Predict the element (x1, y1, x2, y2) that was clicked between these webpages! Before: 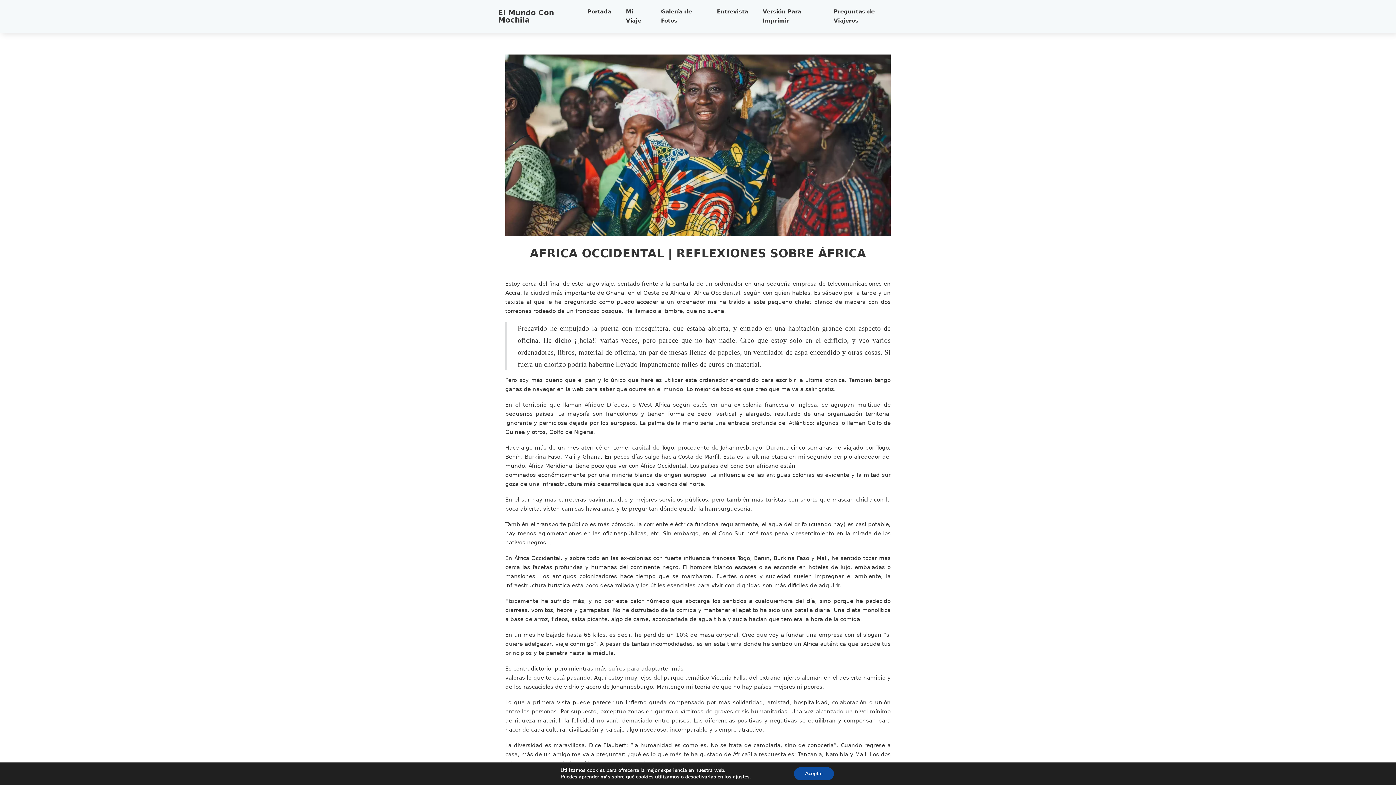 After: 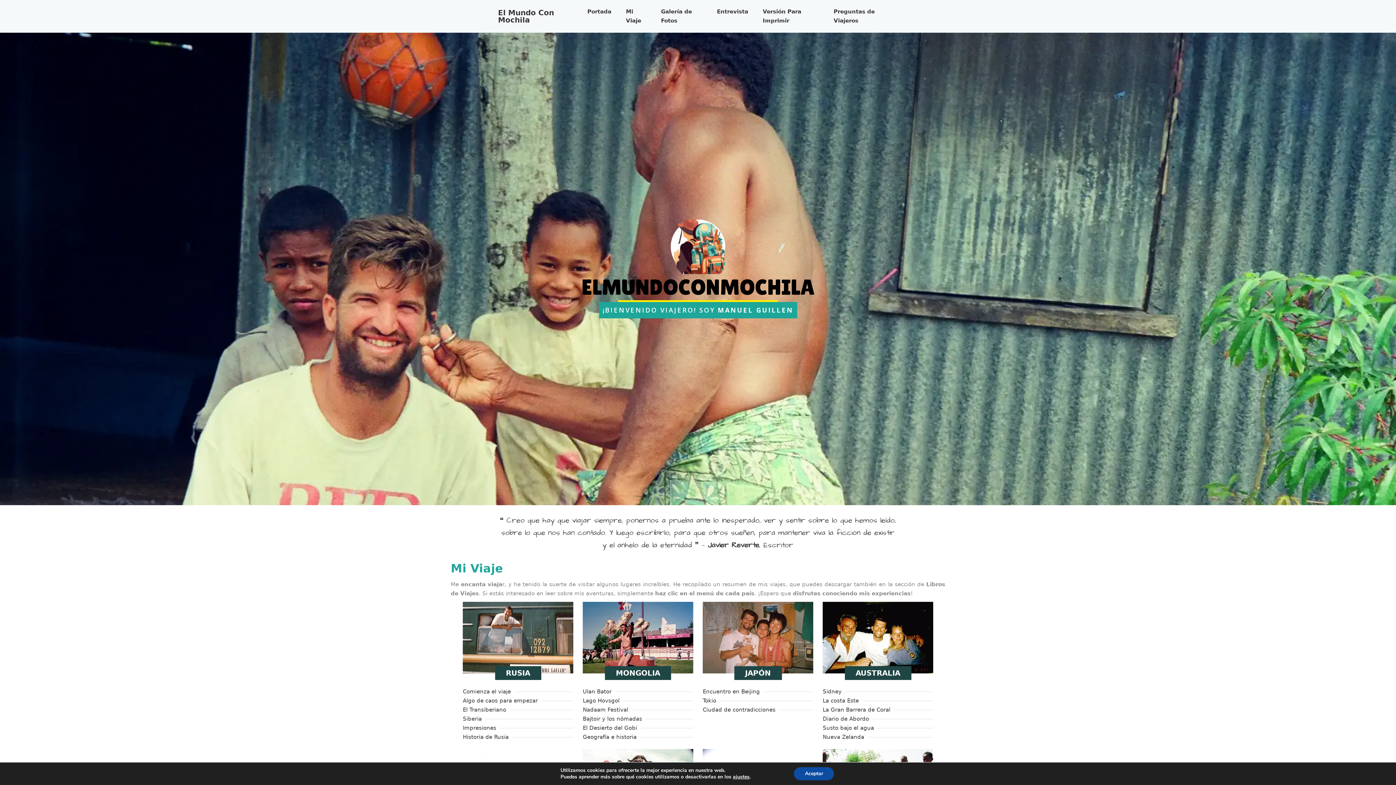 Action: label: Portada bbox: (587, 7, 611, 16)